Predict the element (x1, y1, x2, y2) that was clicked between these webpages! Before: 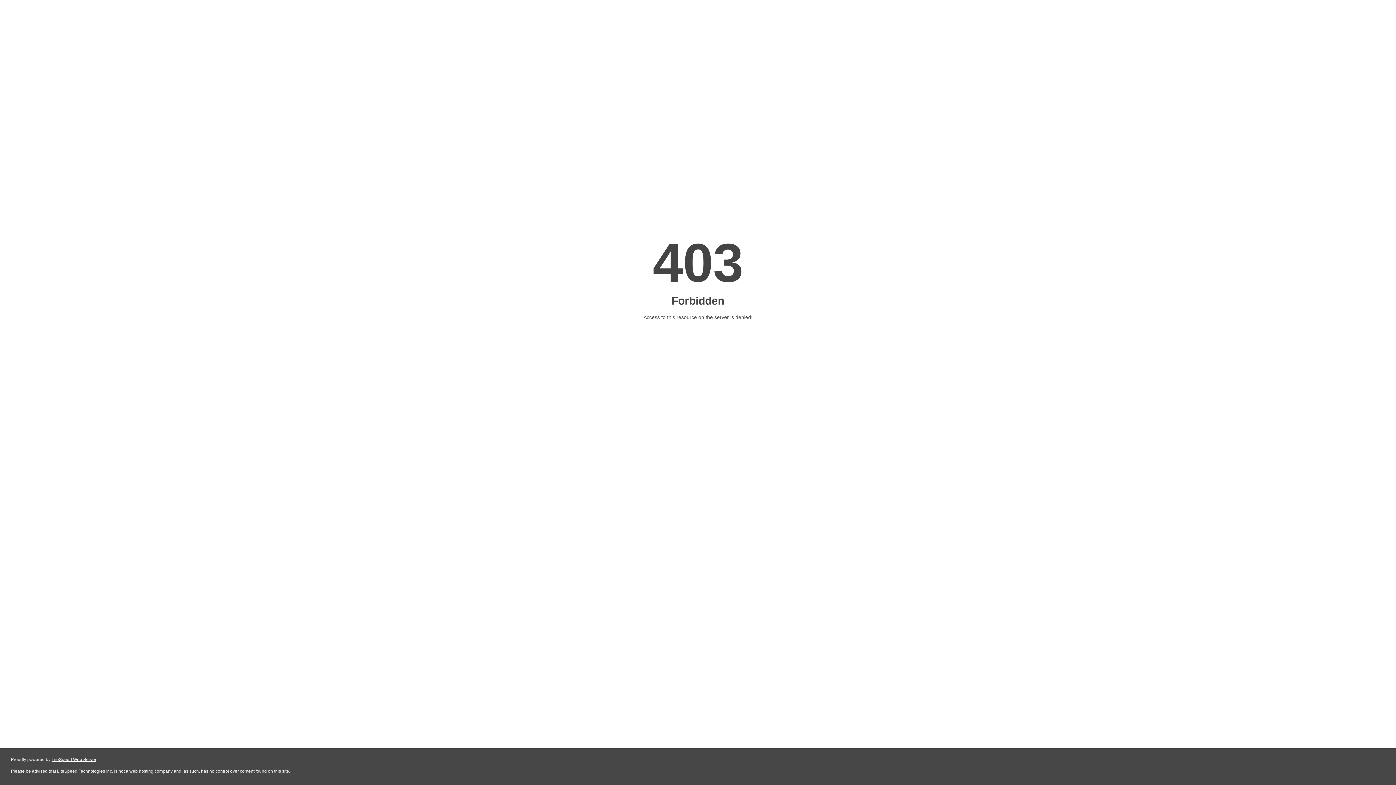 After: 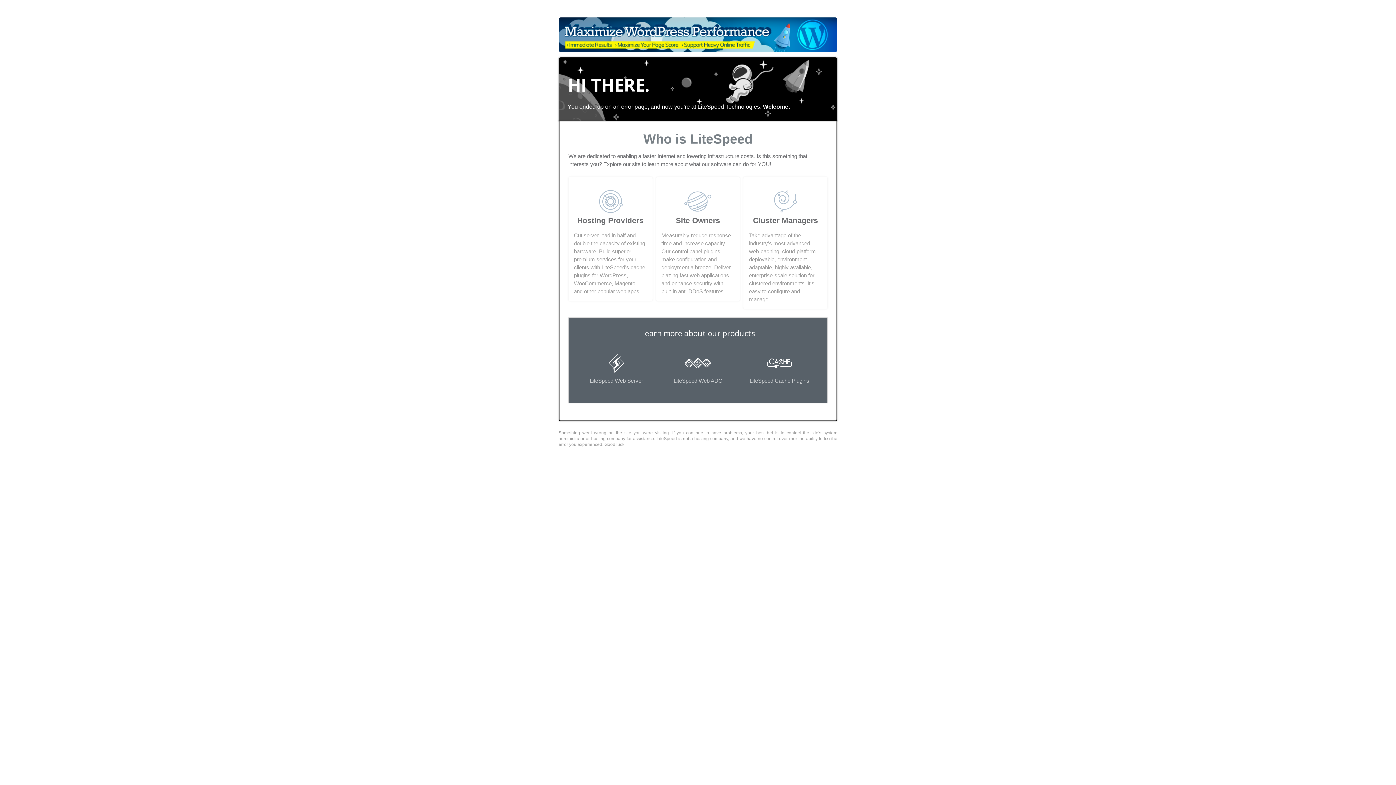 Action: bbox: (51, 757, 96, 762) label: LiteSpeed Web Server